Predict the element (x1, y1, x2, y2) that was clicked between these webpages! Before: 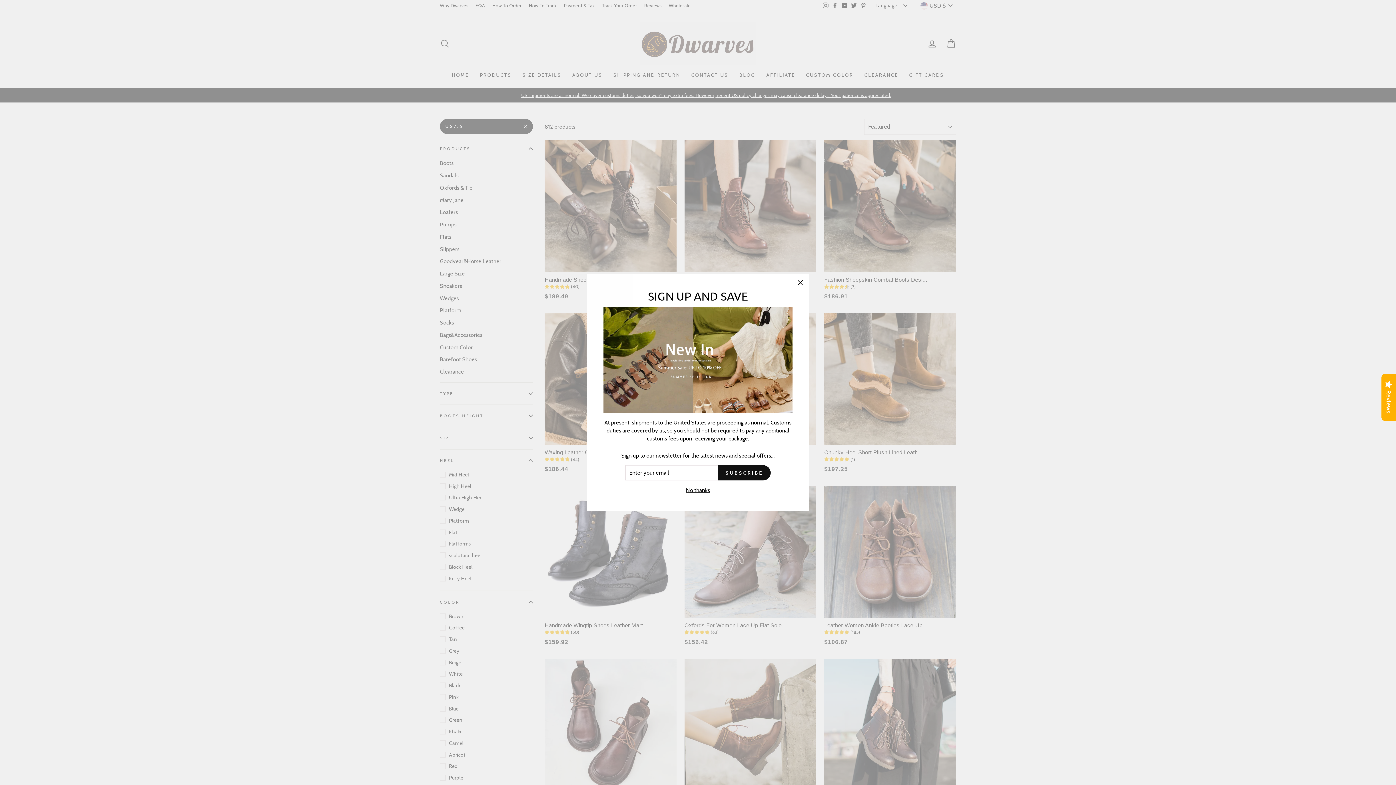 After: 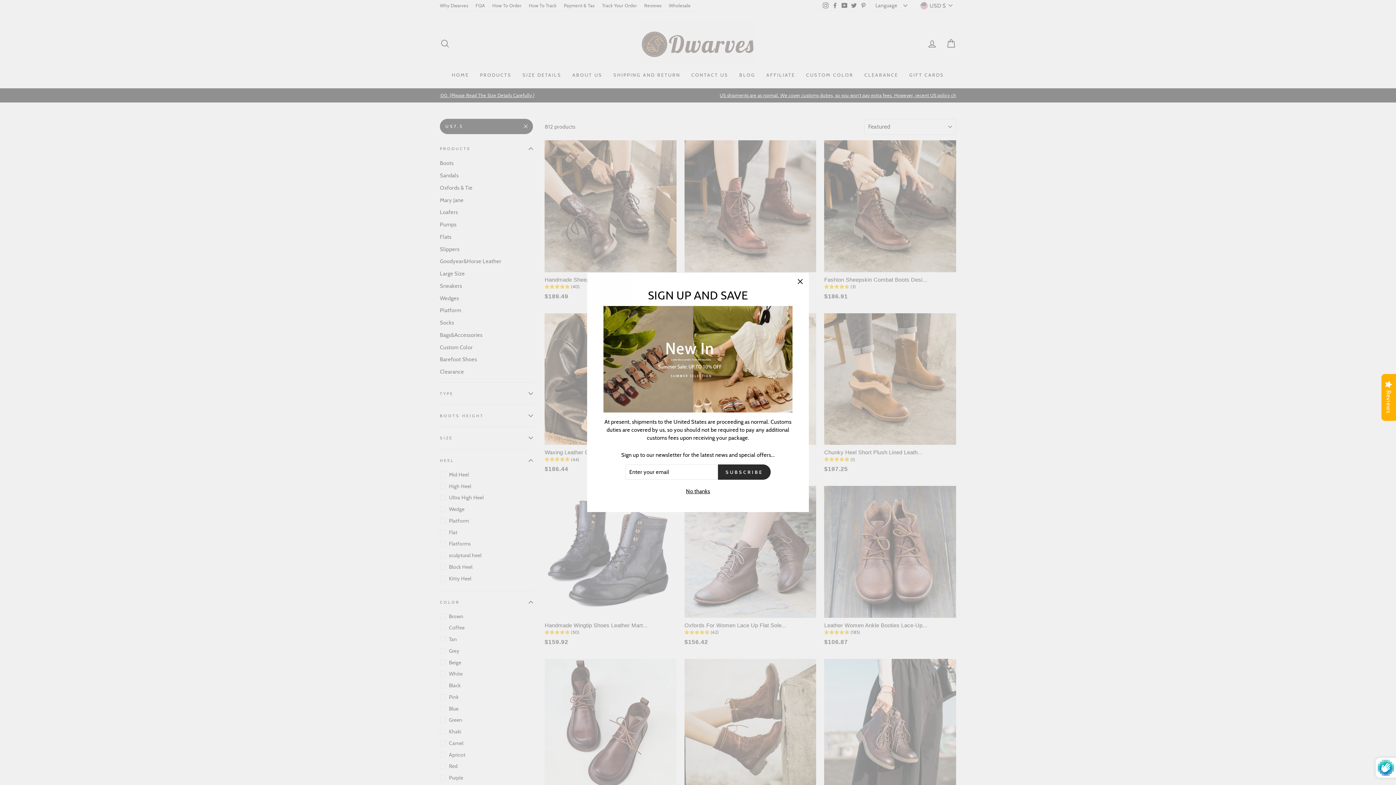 Action: label: SUBSCRIBE bbox: (718, 476, 770, 491)